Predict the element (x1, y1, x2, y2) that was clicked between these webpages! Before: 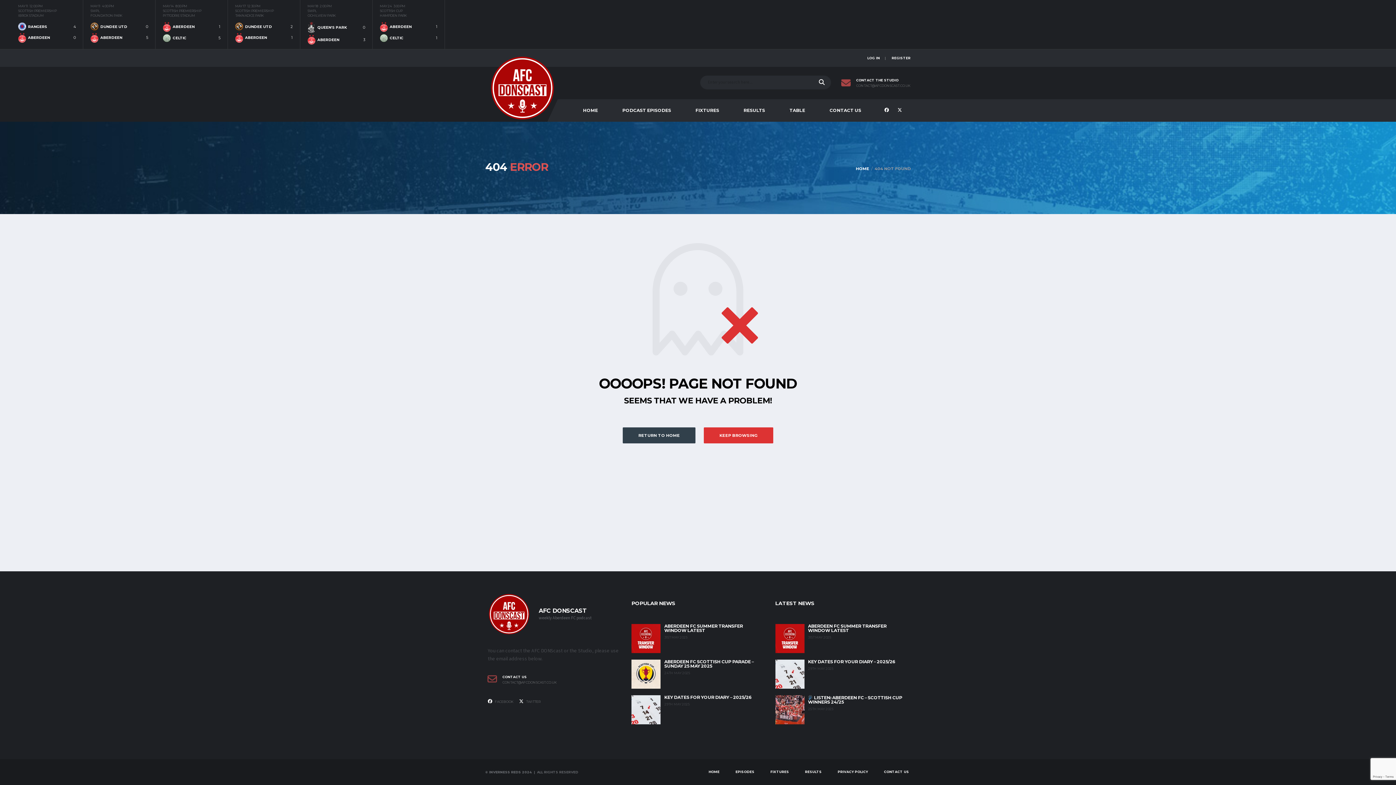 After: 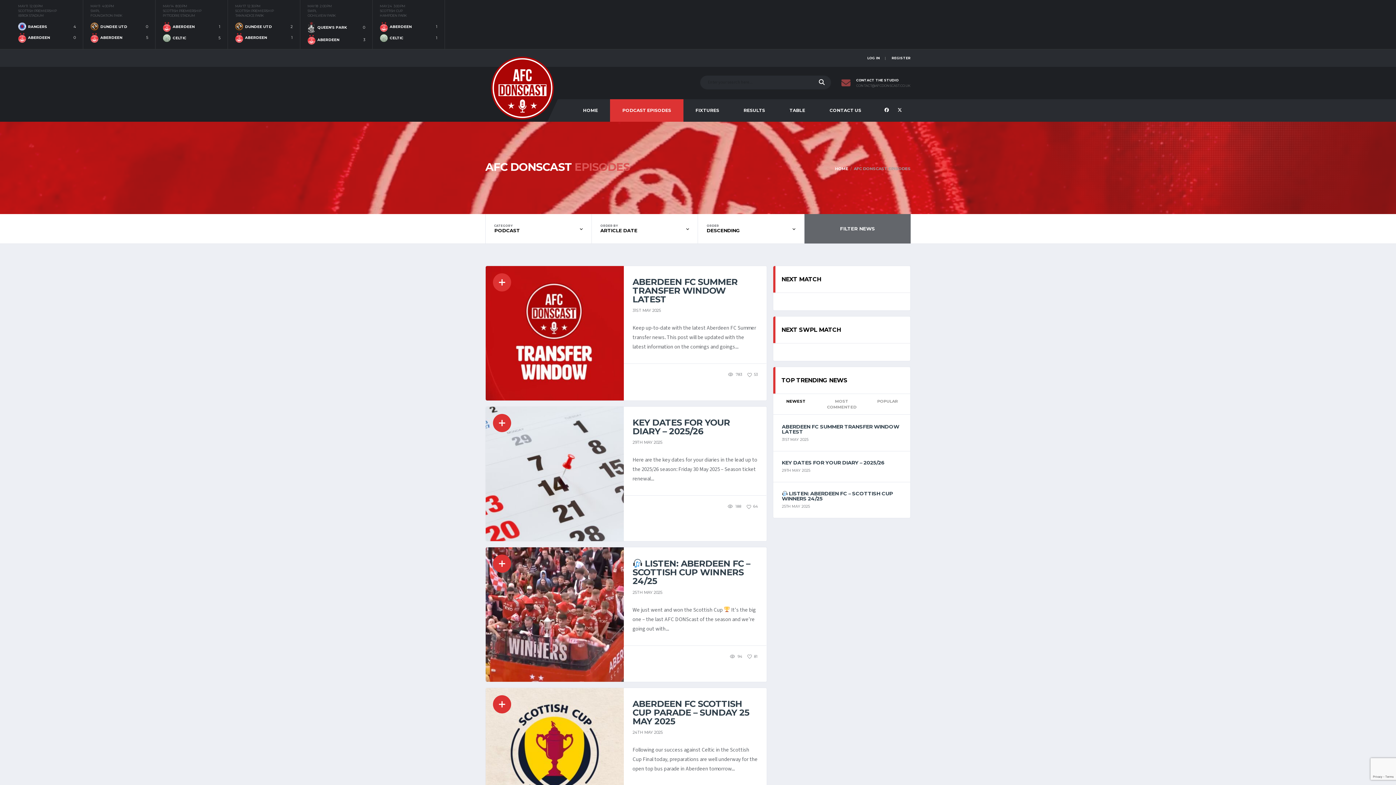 Action: label: EPISODES bbox: (734, 768, 756, 775)